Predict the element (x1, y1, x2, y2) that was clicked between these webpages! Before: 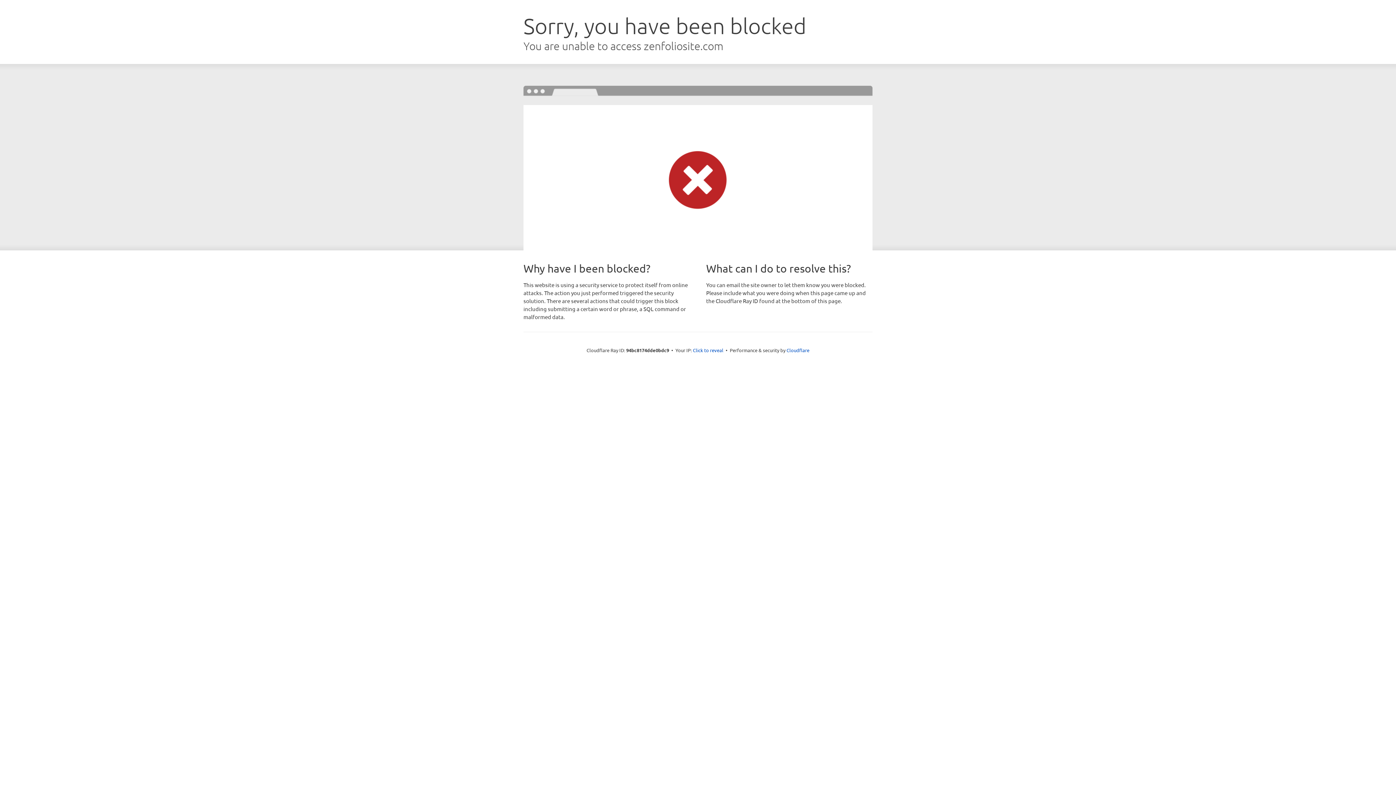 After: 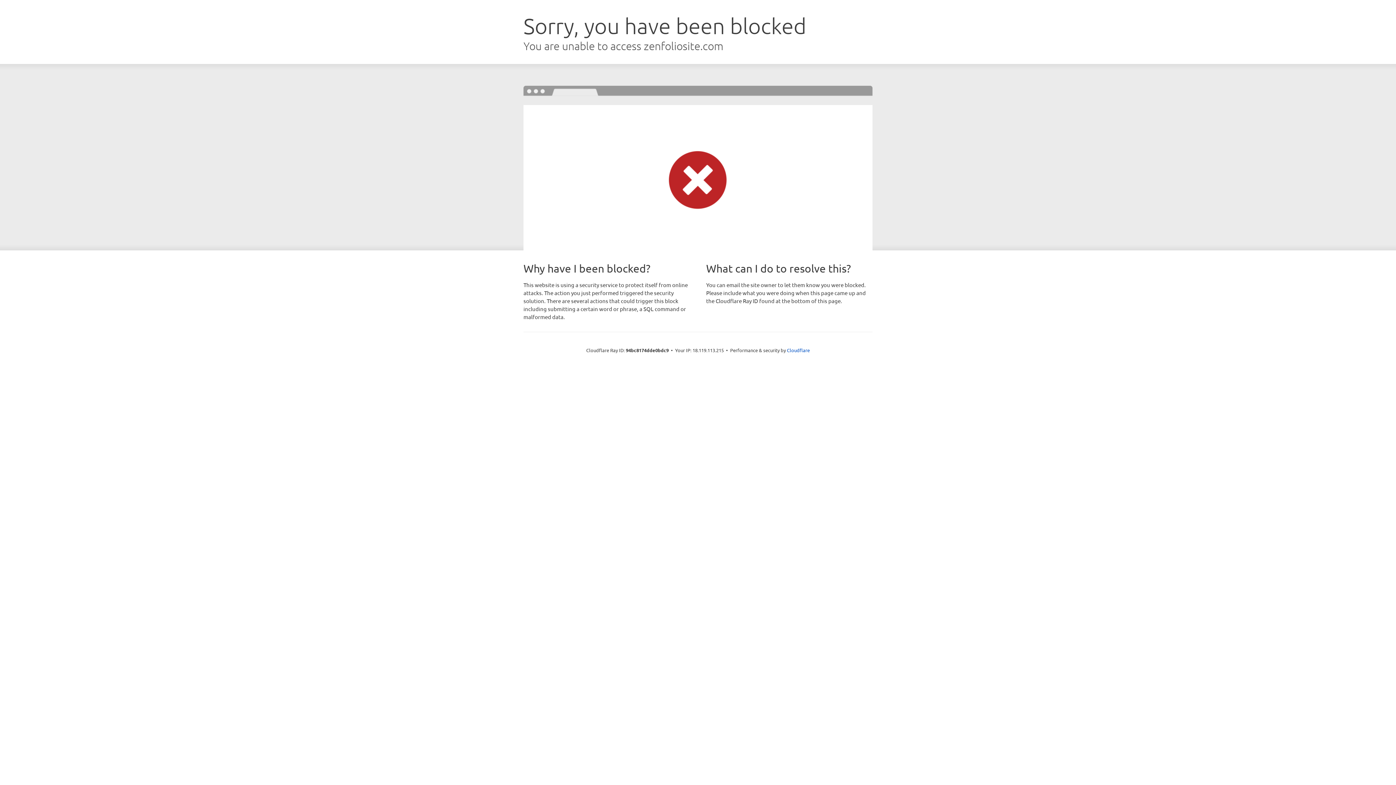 Action: bbox: (693, 346, 723, 353) label: Click to reveal